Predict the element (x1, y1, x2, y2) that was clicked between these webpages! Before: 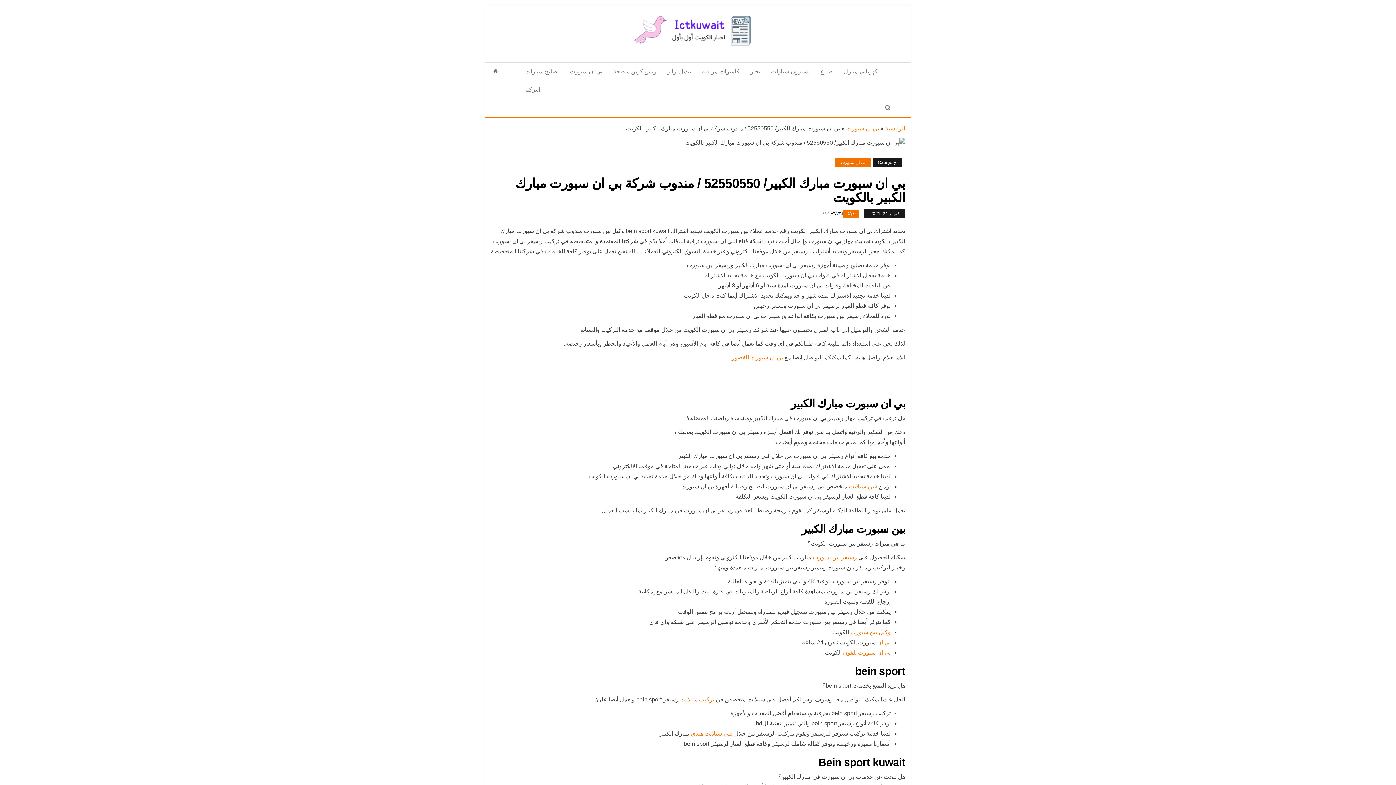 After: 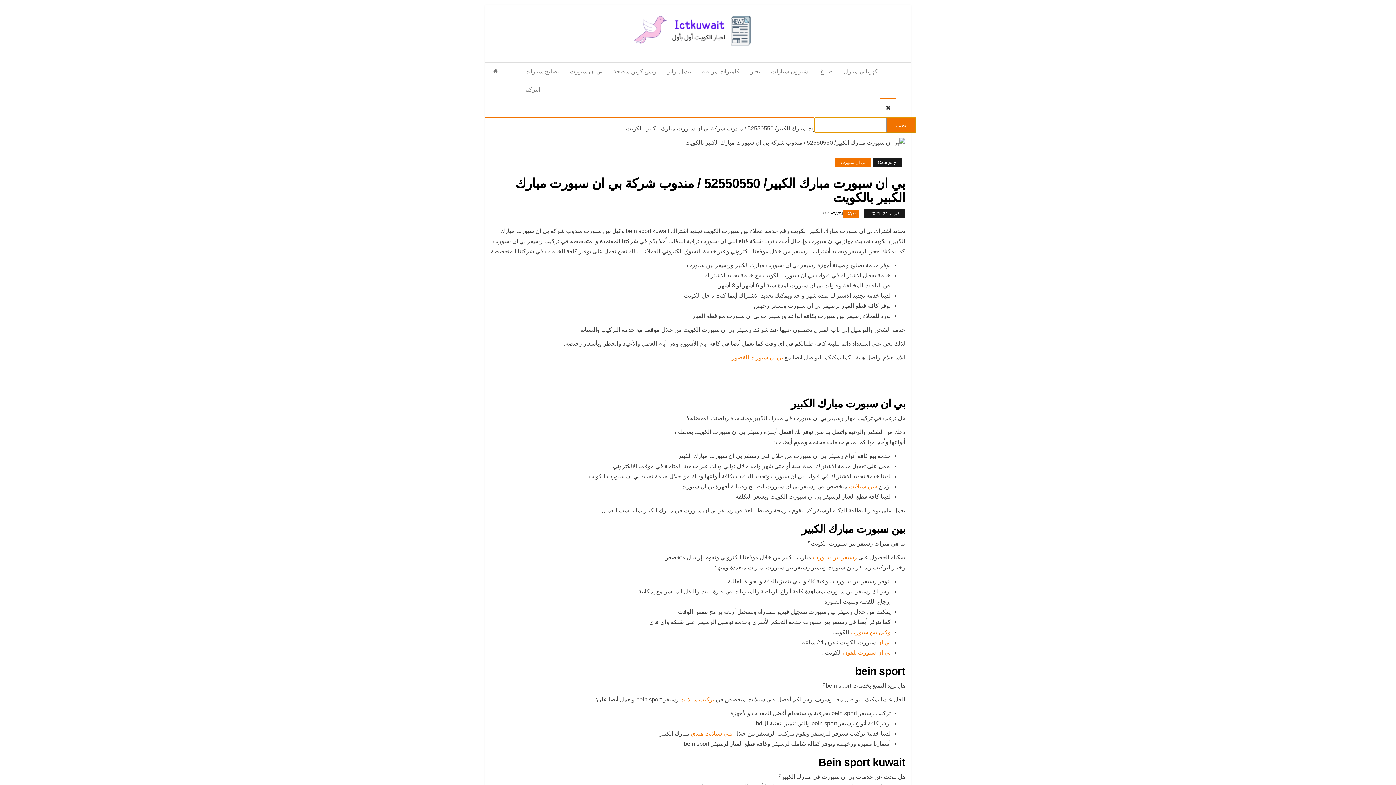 Action: bbox: (880, 98, 896, 117)